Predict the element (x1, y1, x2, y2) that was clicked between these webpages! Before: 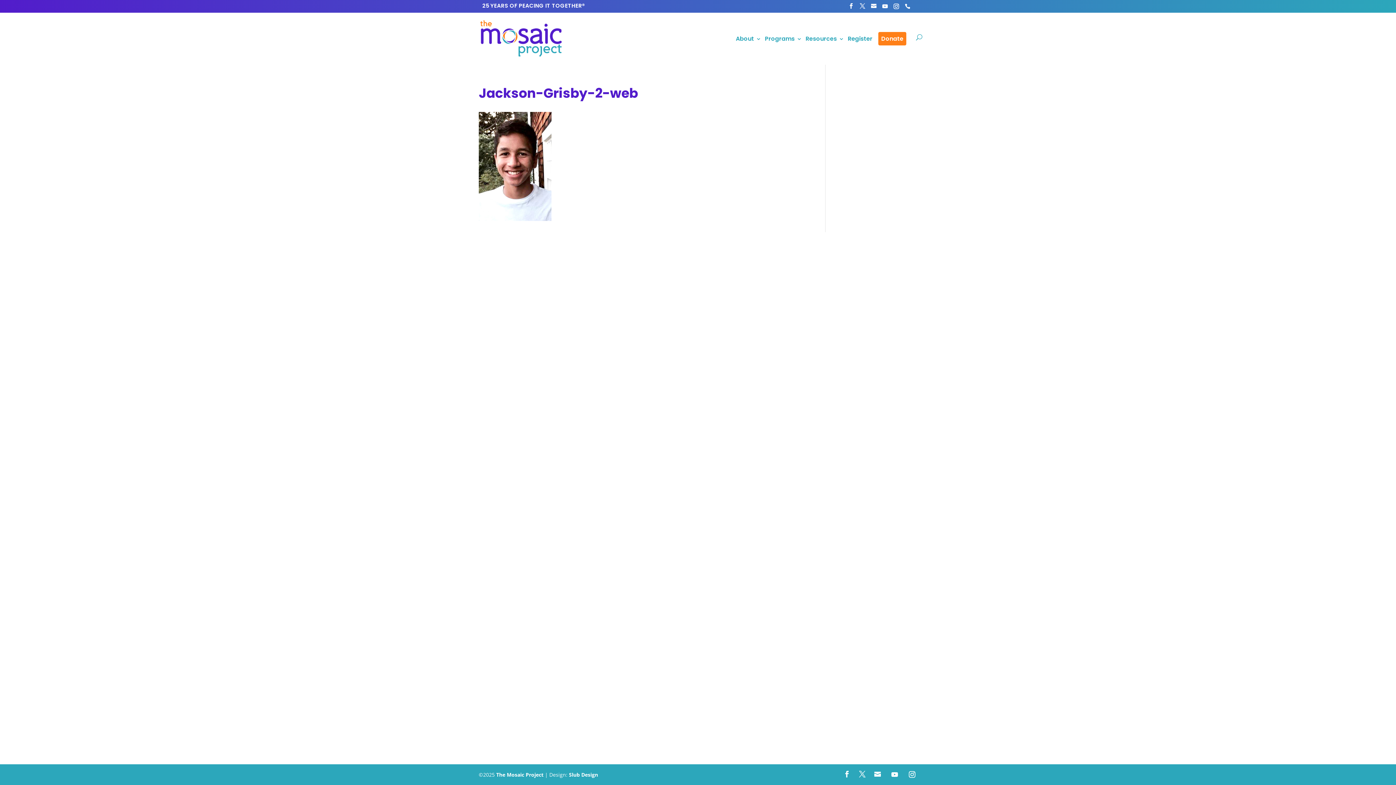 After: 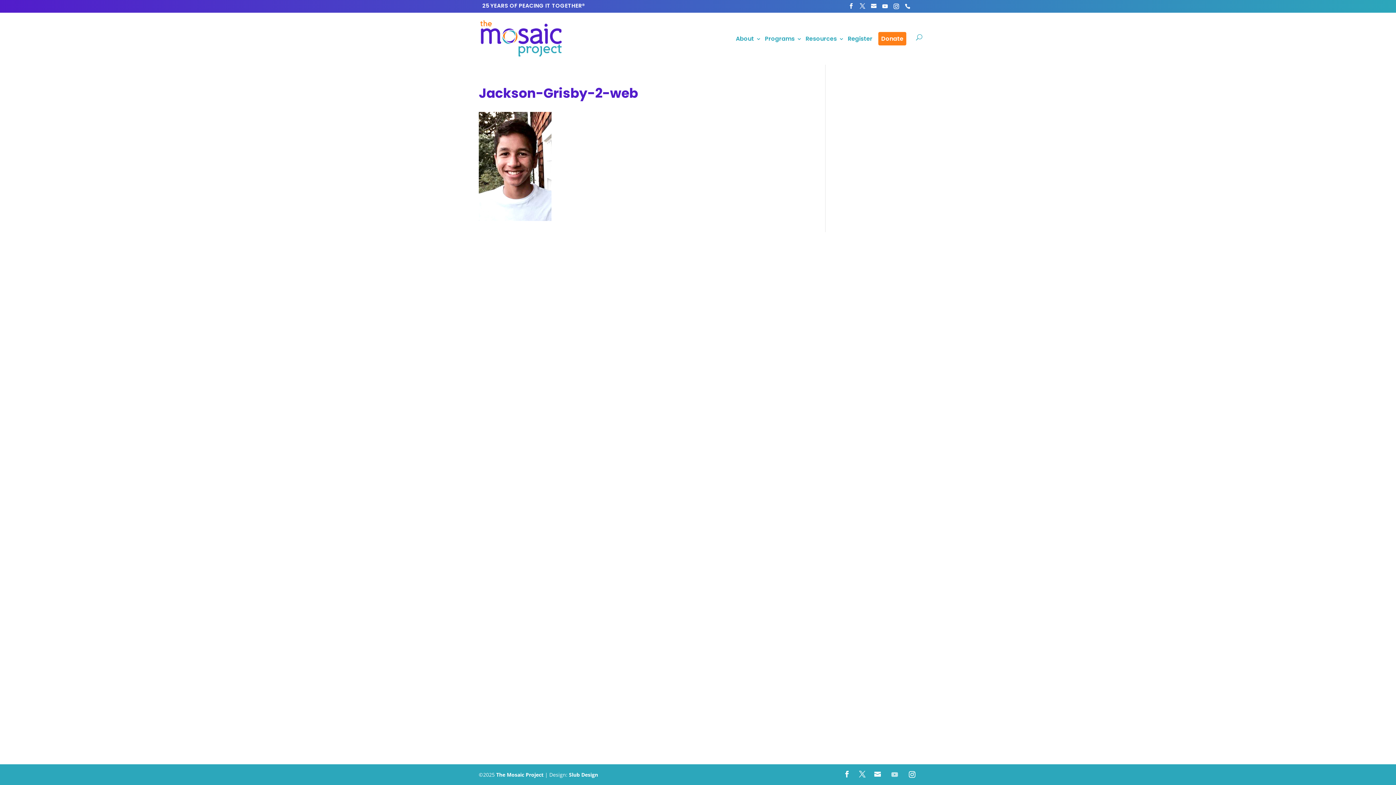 Action: bbox: (887, 771, 902, 778) label: YouTube